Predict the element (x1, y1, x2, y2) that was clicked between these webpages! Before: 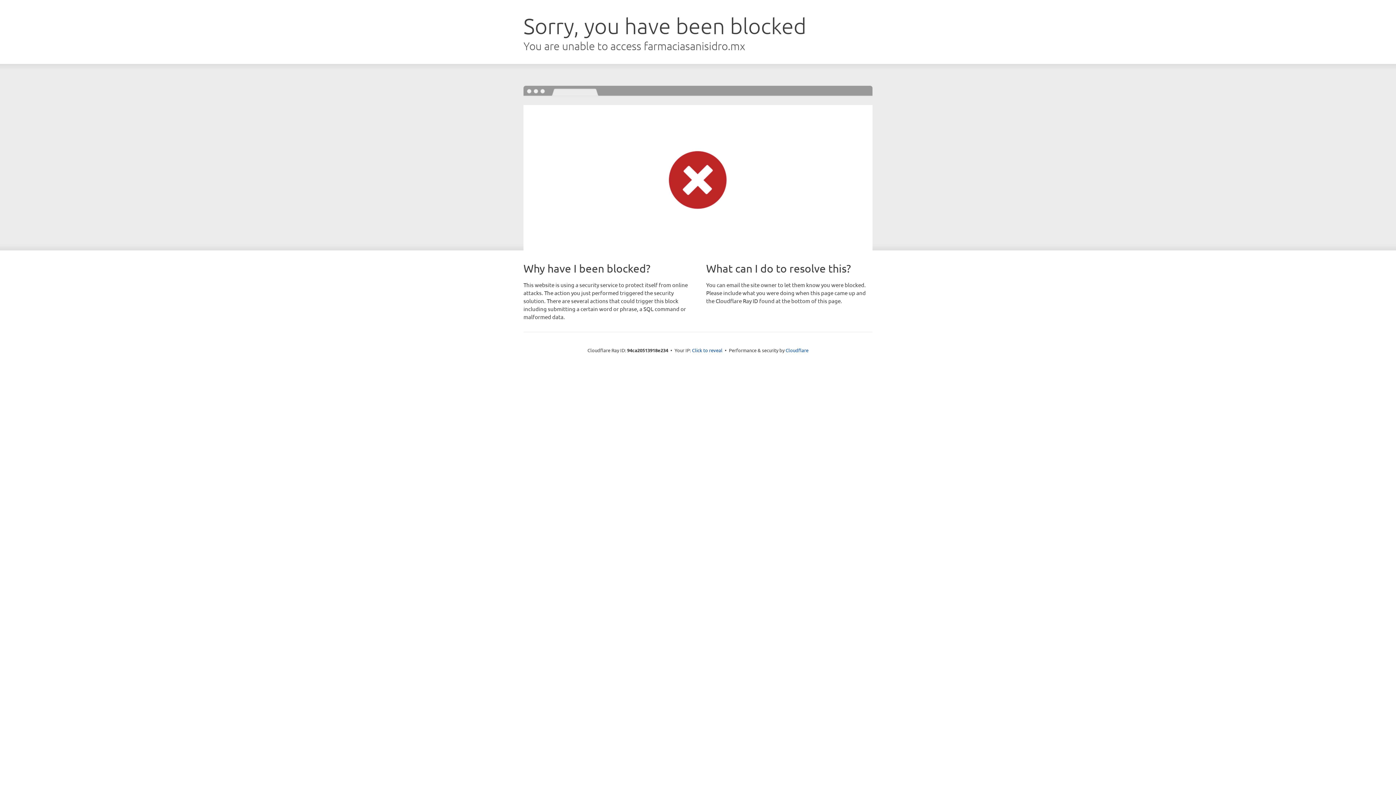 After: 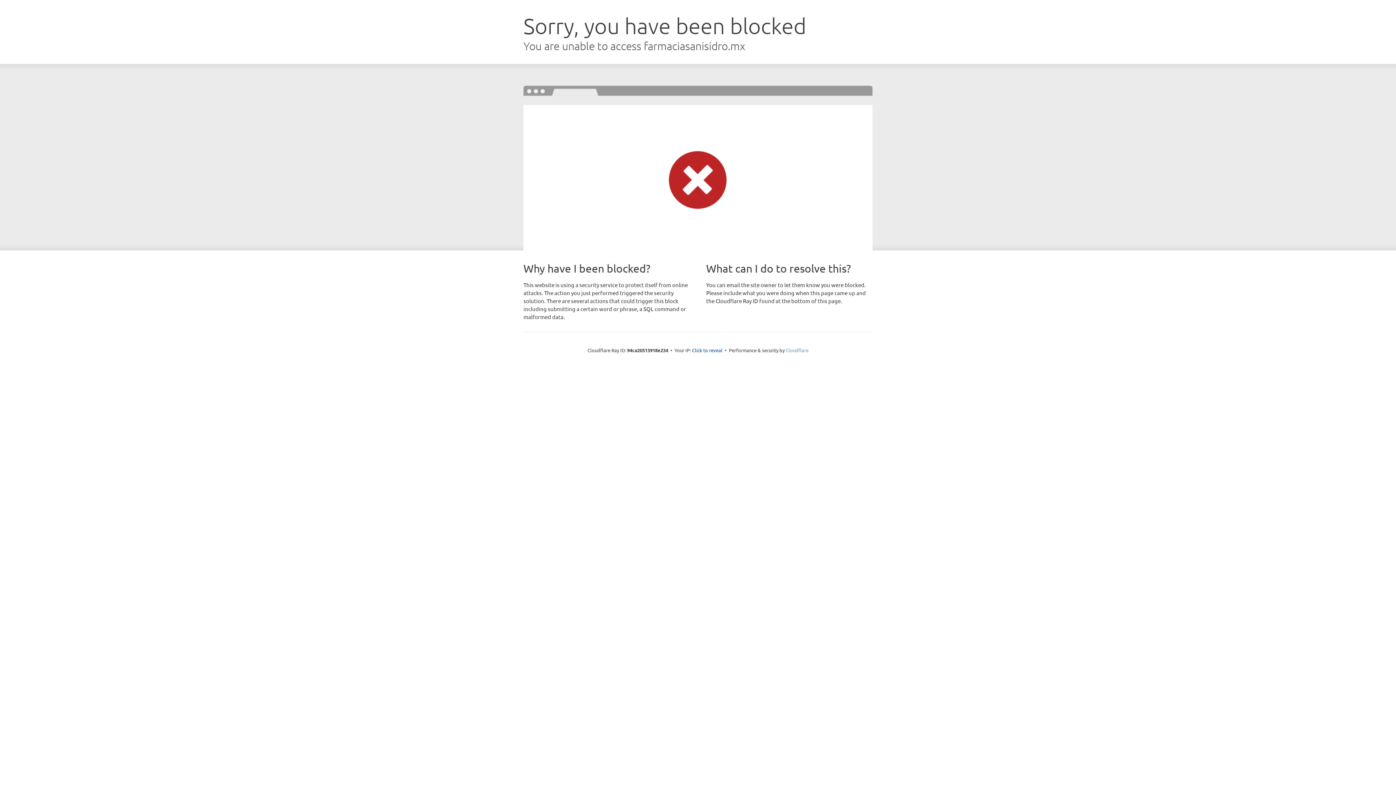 Action: bbox: (785, 347, 808, 353) label: Cloudflare